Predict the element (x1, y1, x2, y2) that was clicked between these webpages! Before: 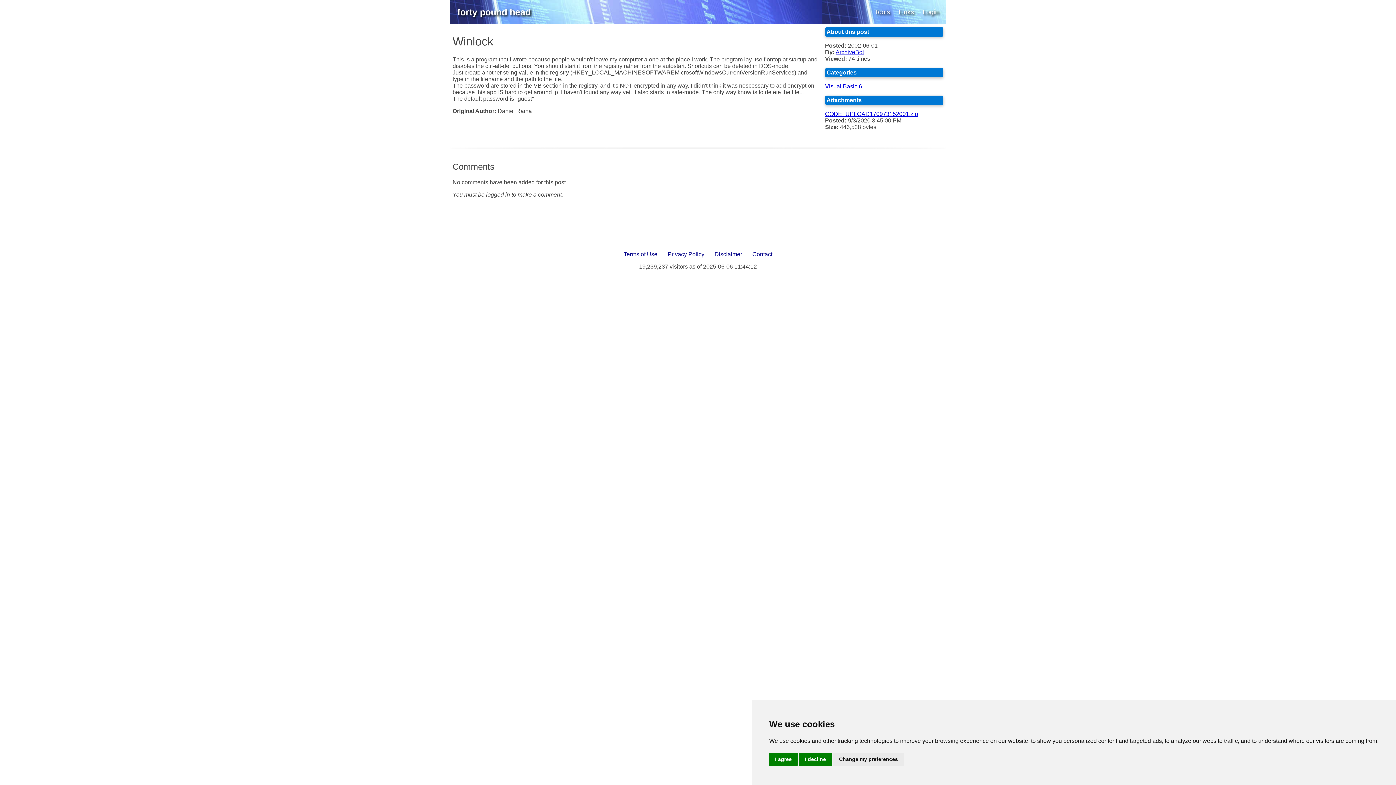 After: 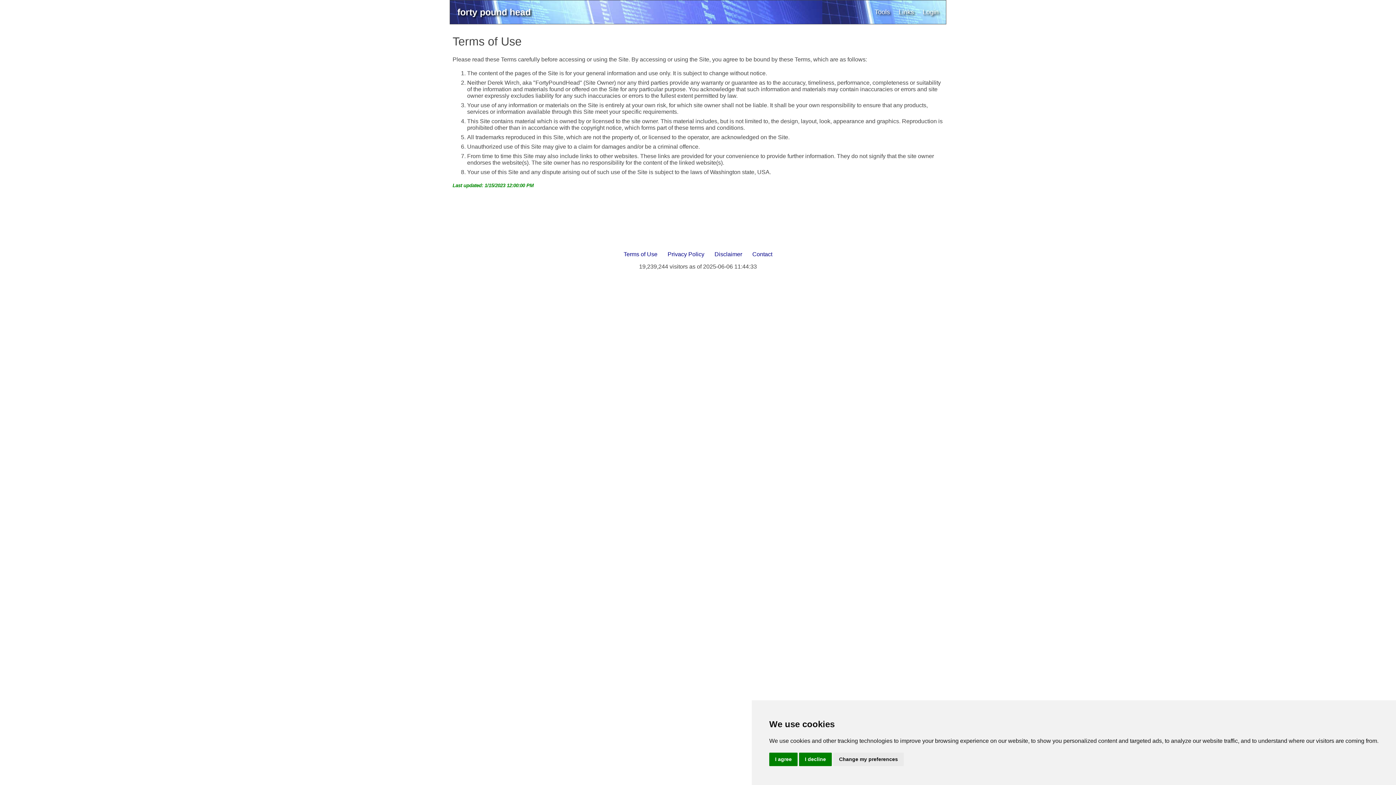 Action: label: Terms of Use bbox: (619, 246, 662, 261)